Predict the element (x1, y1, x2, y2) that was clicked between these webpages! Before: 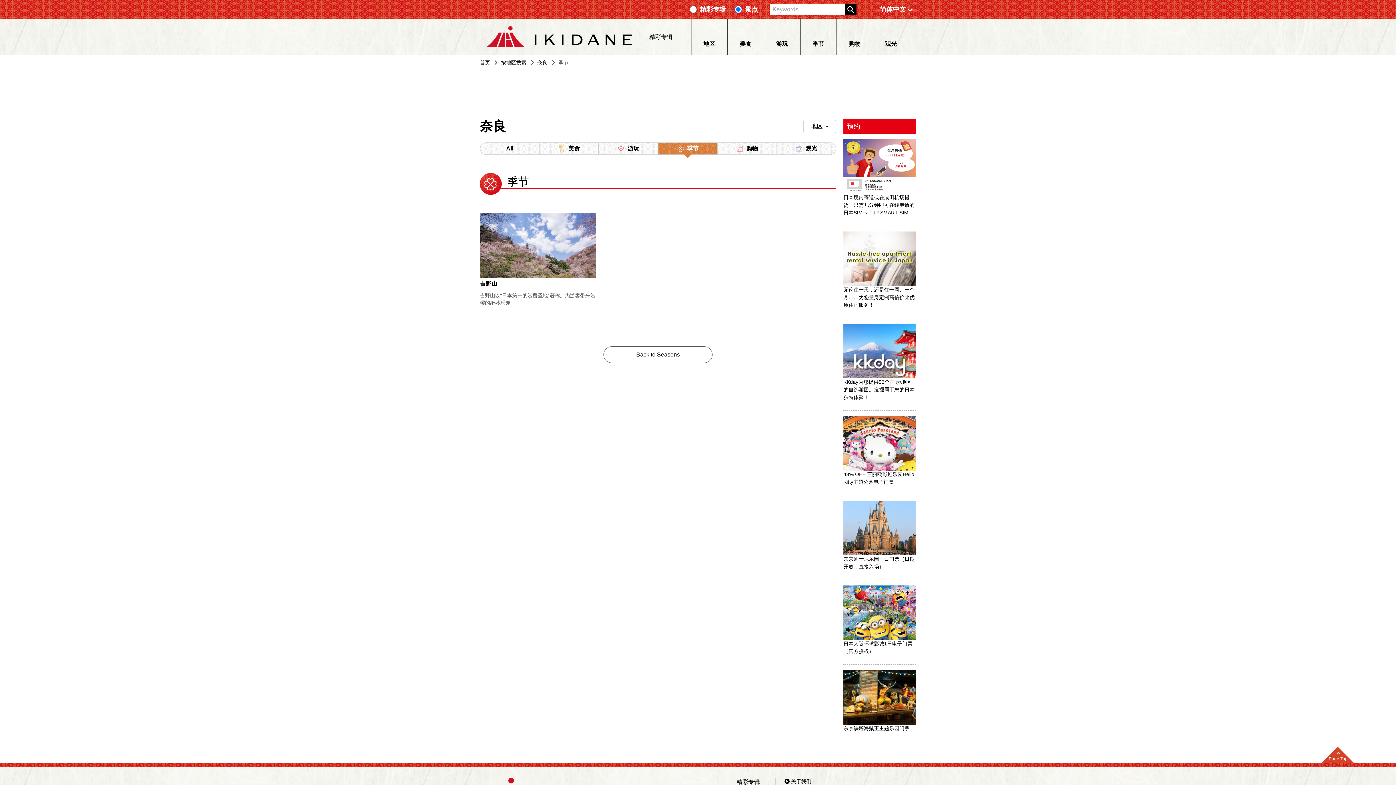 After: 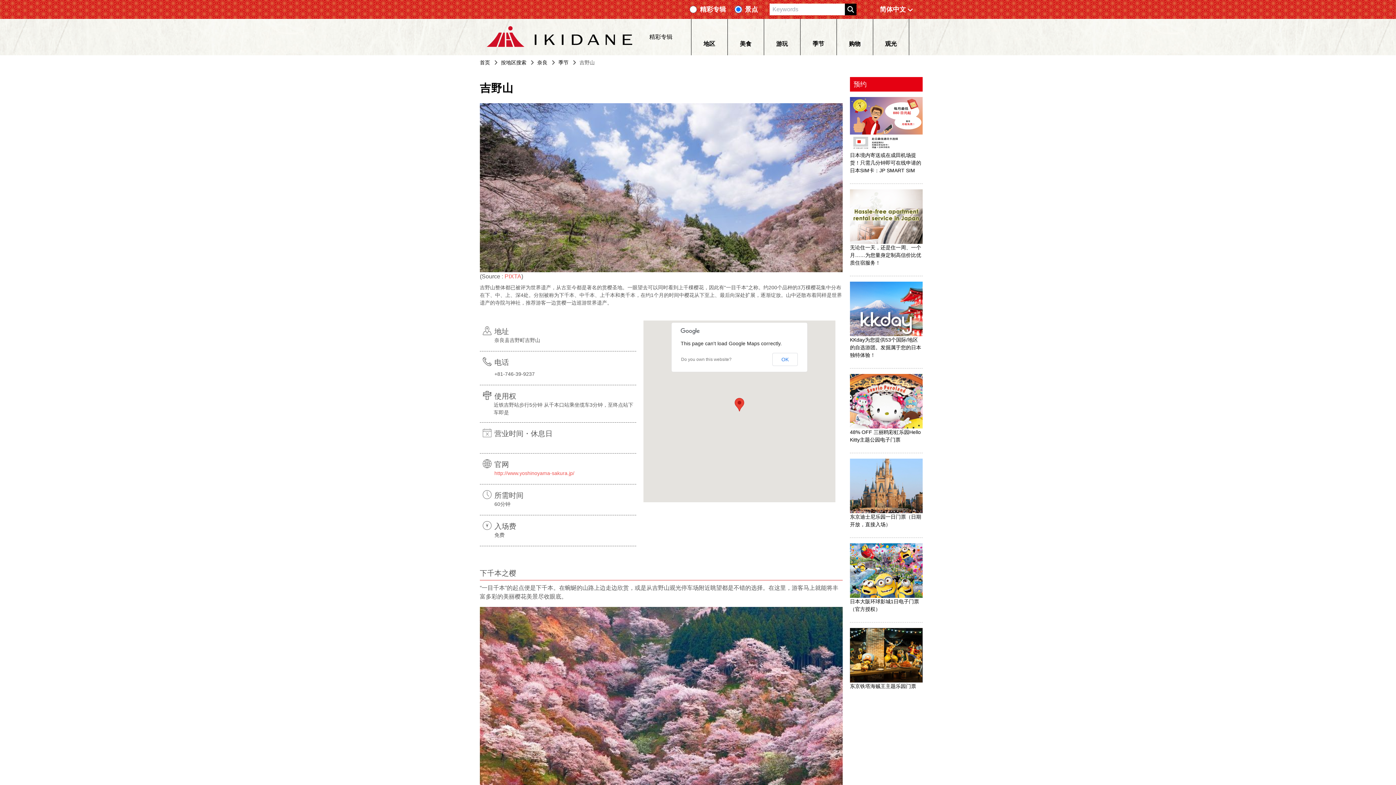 Action: bbox: (480, 213, 596, 278)